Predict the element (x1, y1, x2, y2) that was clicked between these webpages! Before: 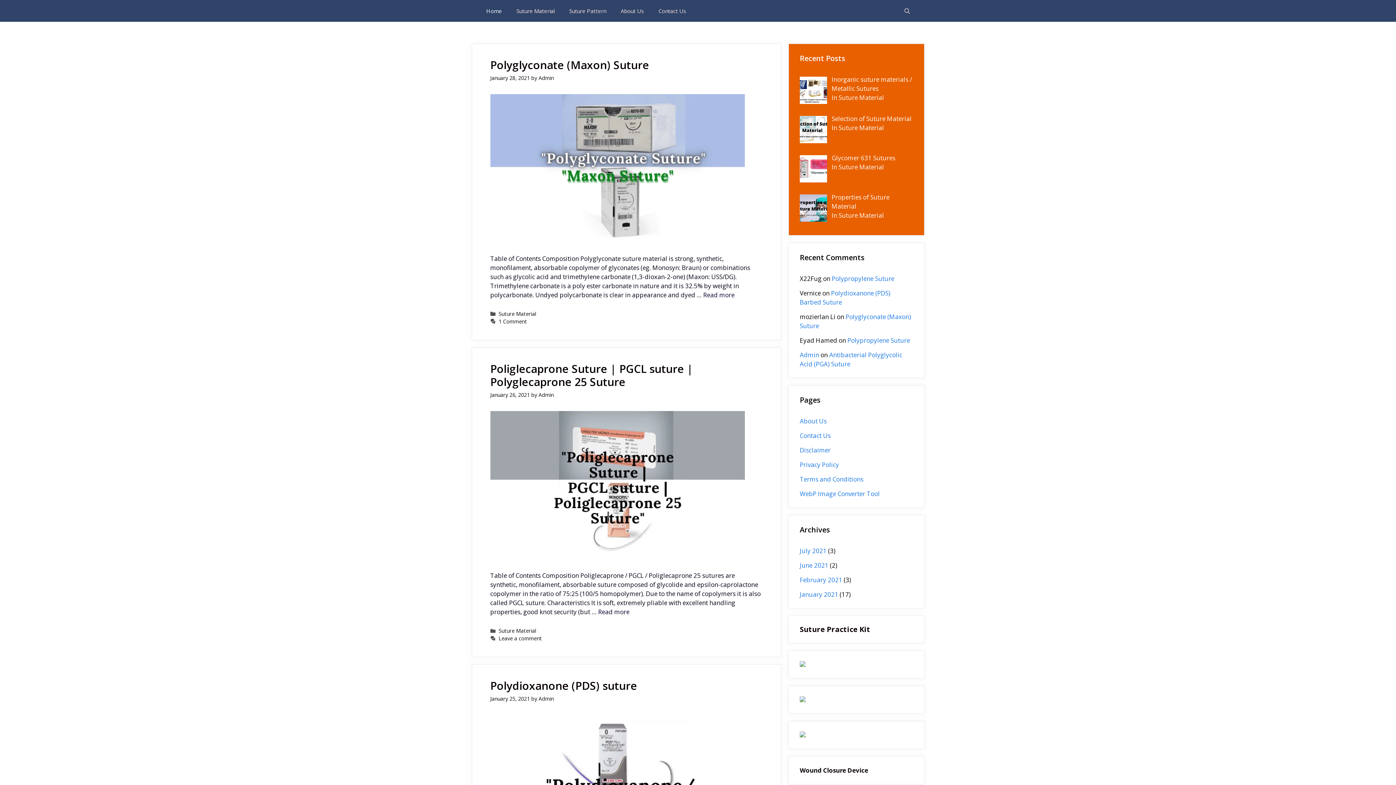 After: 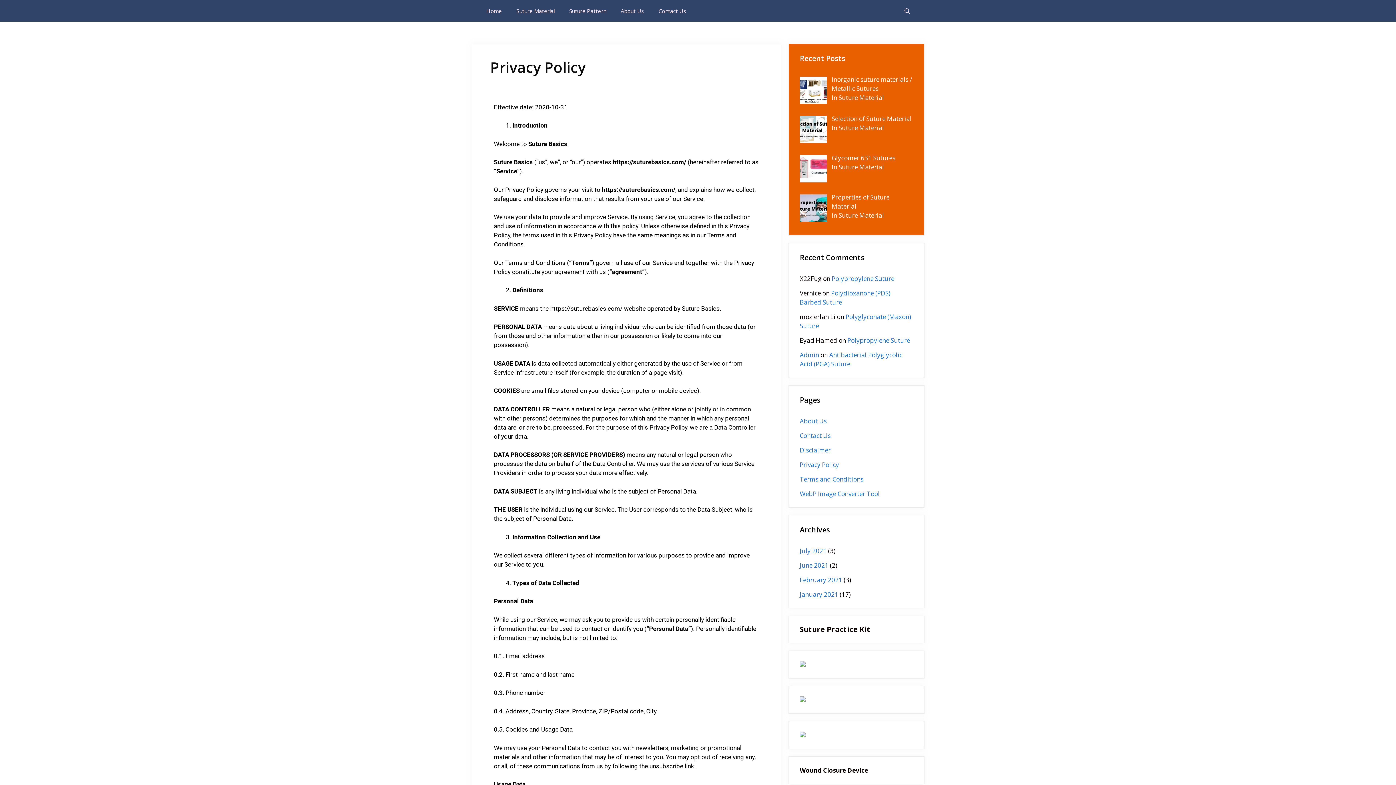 Action: bbox: (800, 460, 839, 469) label: Privacy Policy